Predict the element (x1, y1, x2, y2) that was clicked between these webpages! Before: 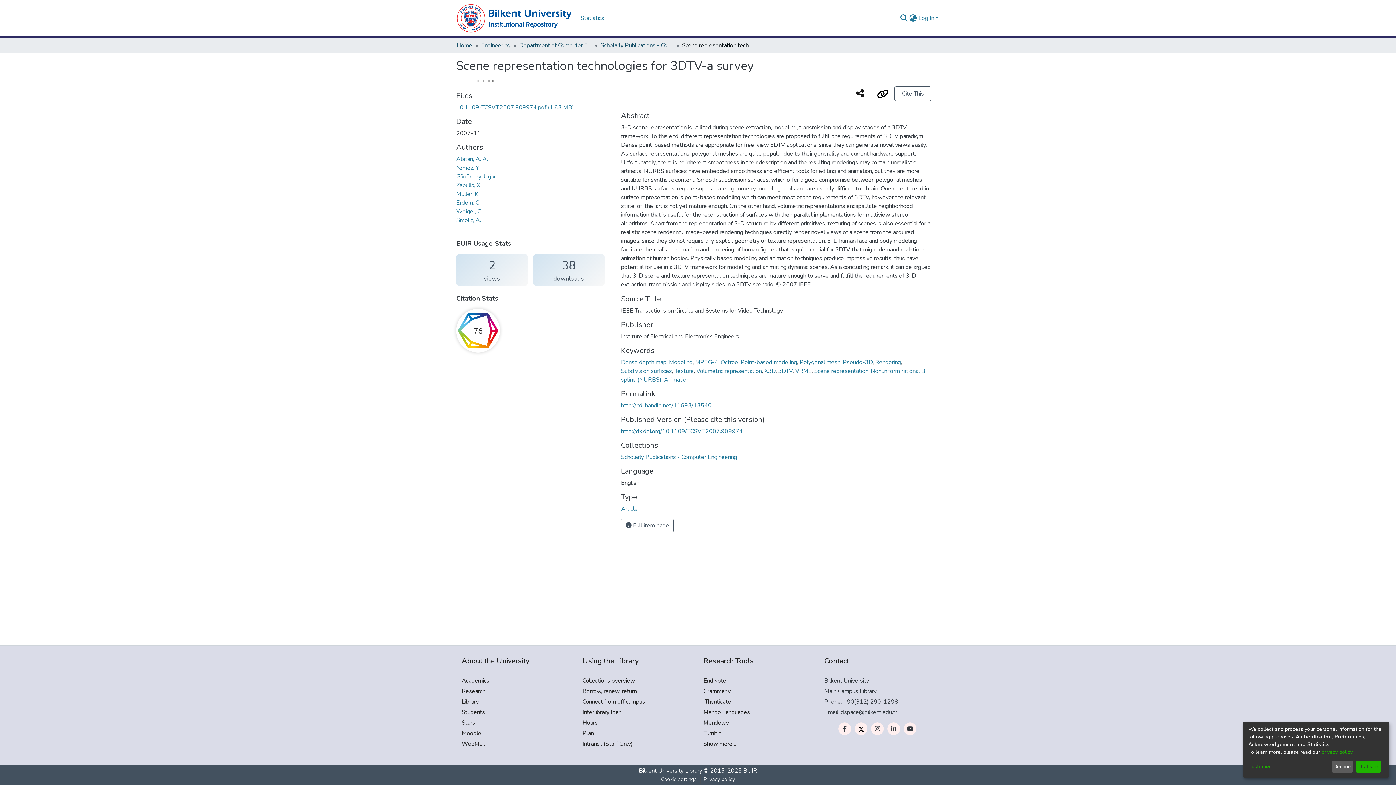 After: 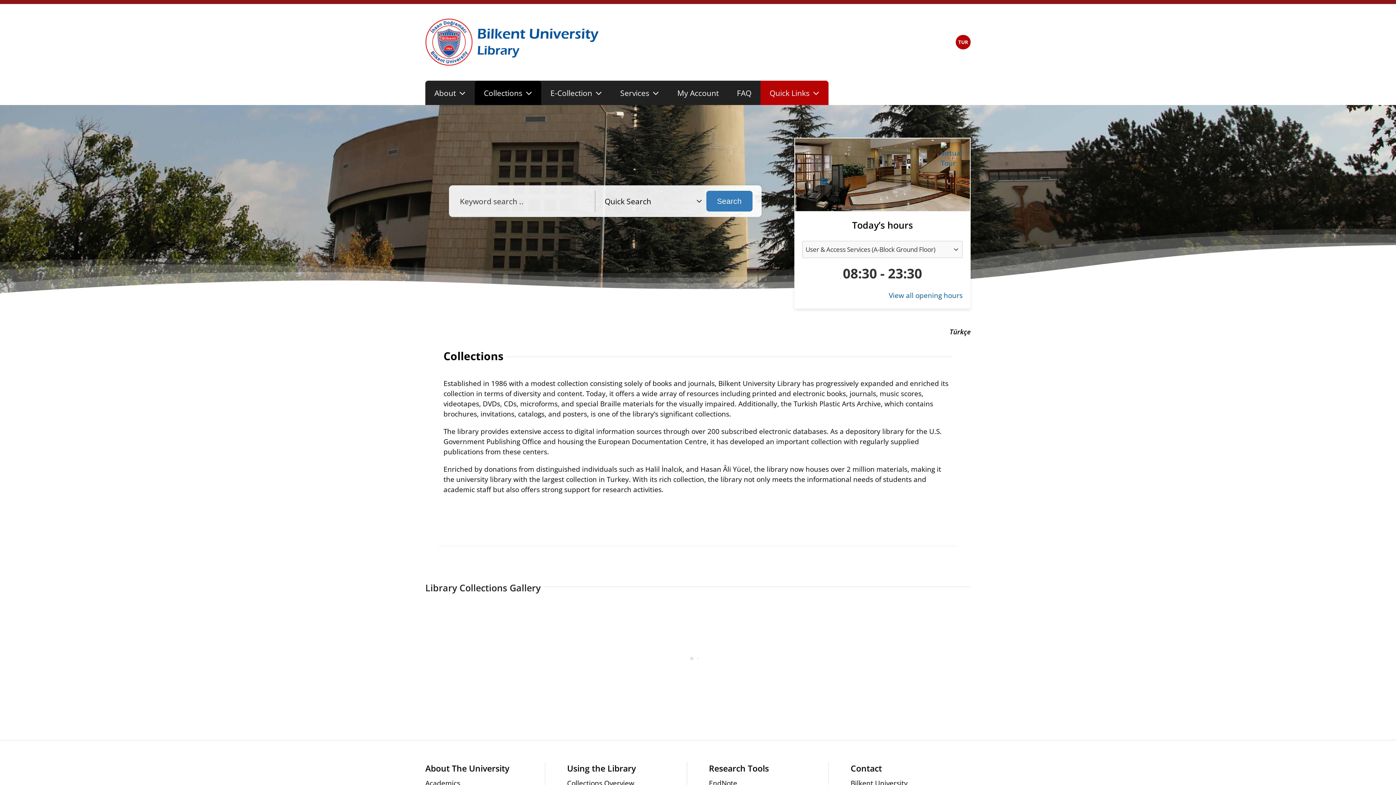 Action: bbox: (582, 676, 692, 685) label: Collections overview